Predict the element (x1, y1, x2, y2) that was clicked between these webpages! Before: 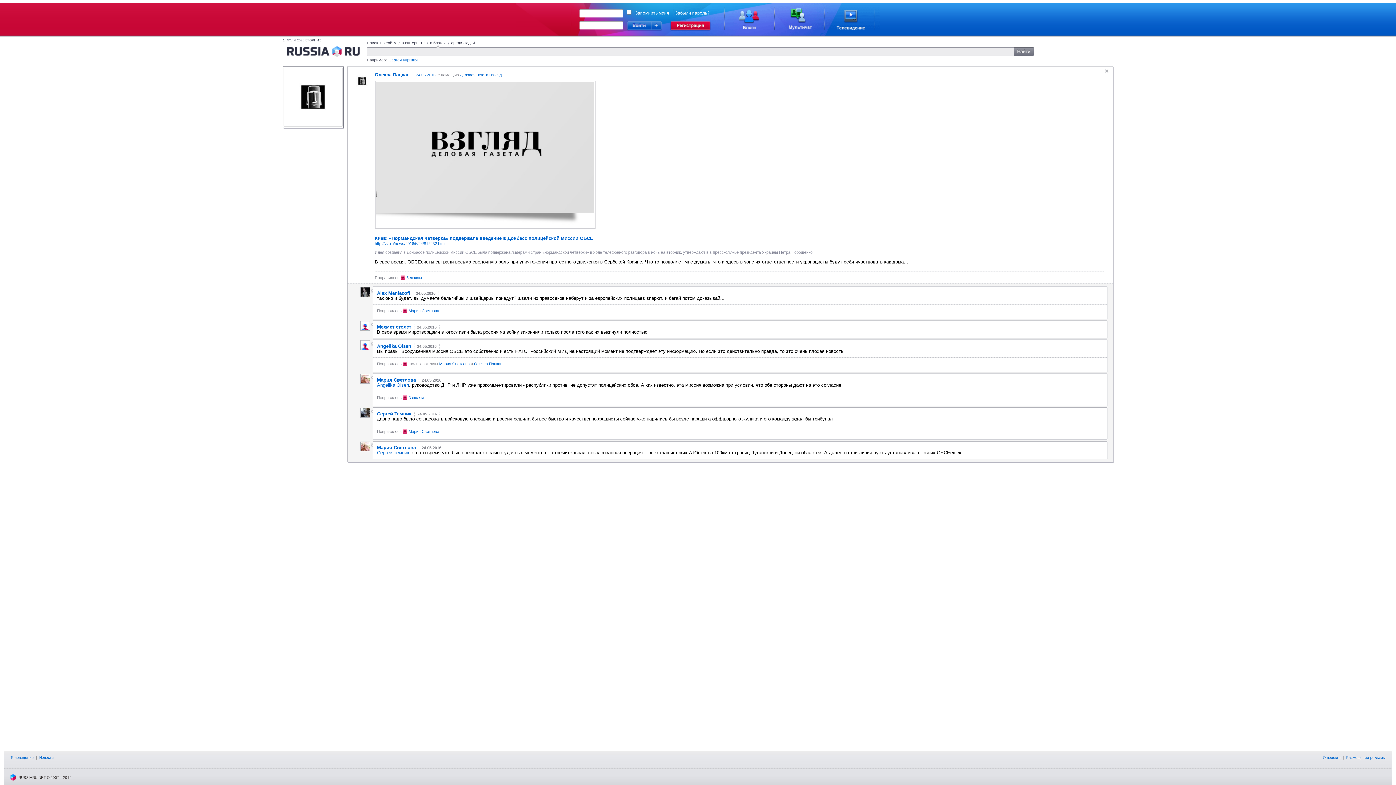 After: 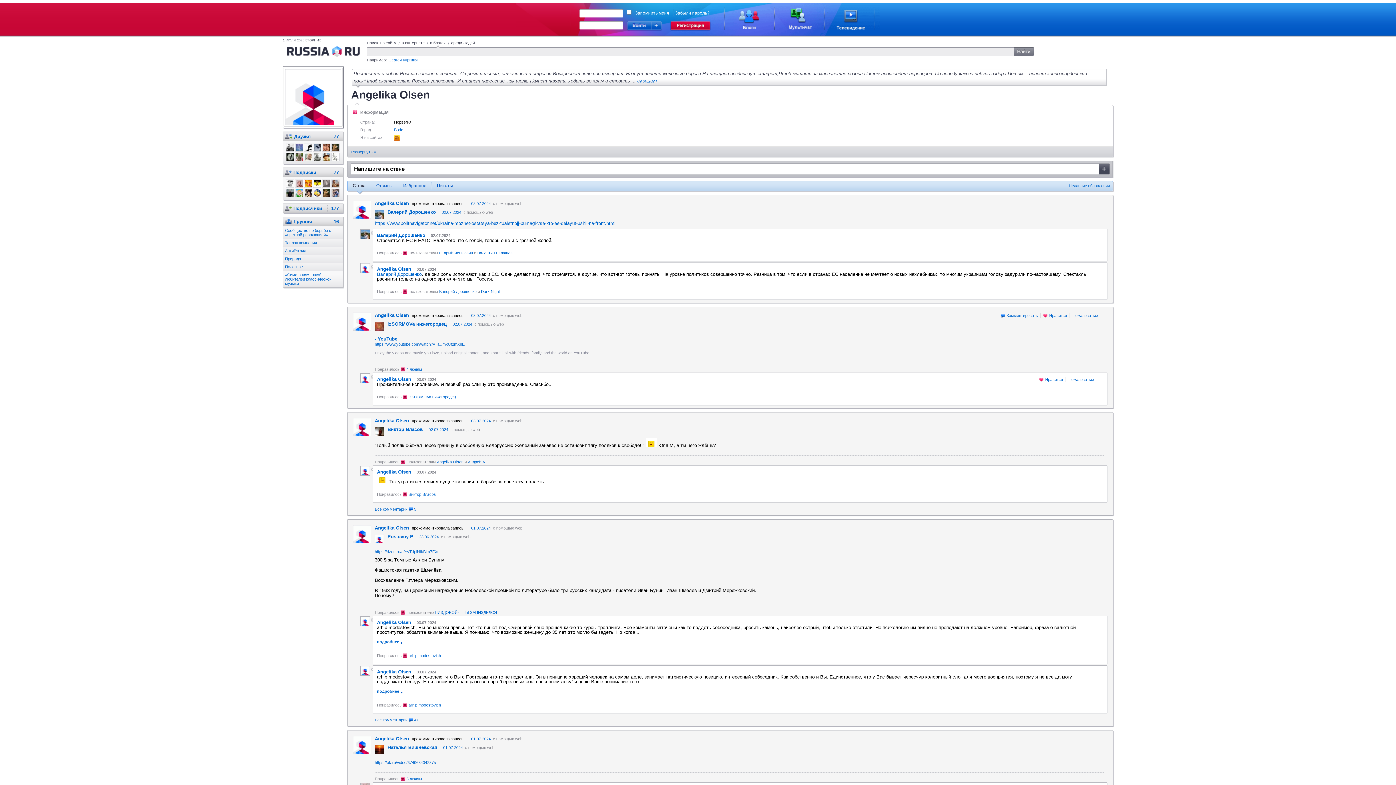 Action: label: Angelika Olsen bbox: (377, 382, 409, 388)